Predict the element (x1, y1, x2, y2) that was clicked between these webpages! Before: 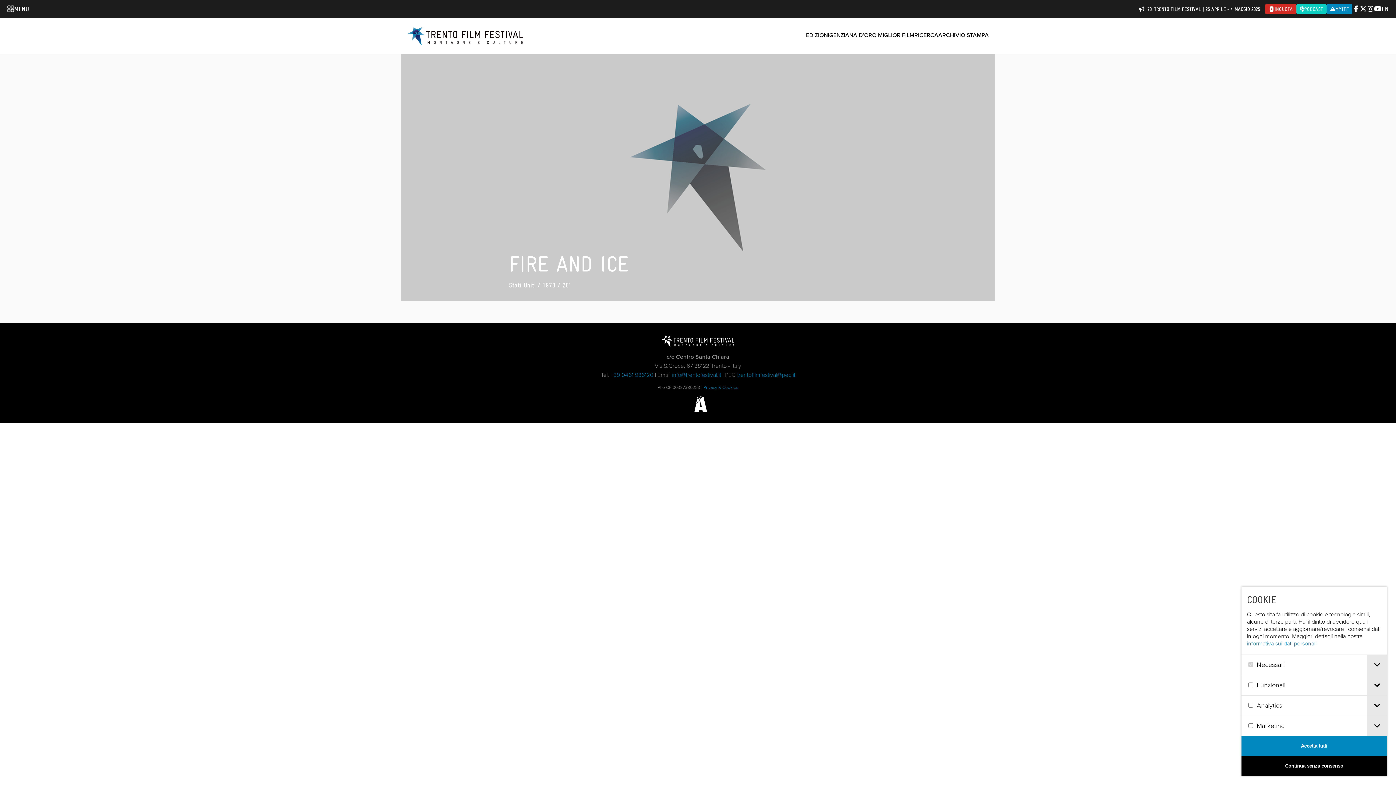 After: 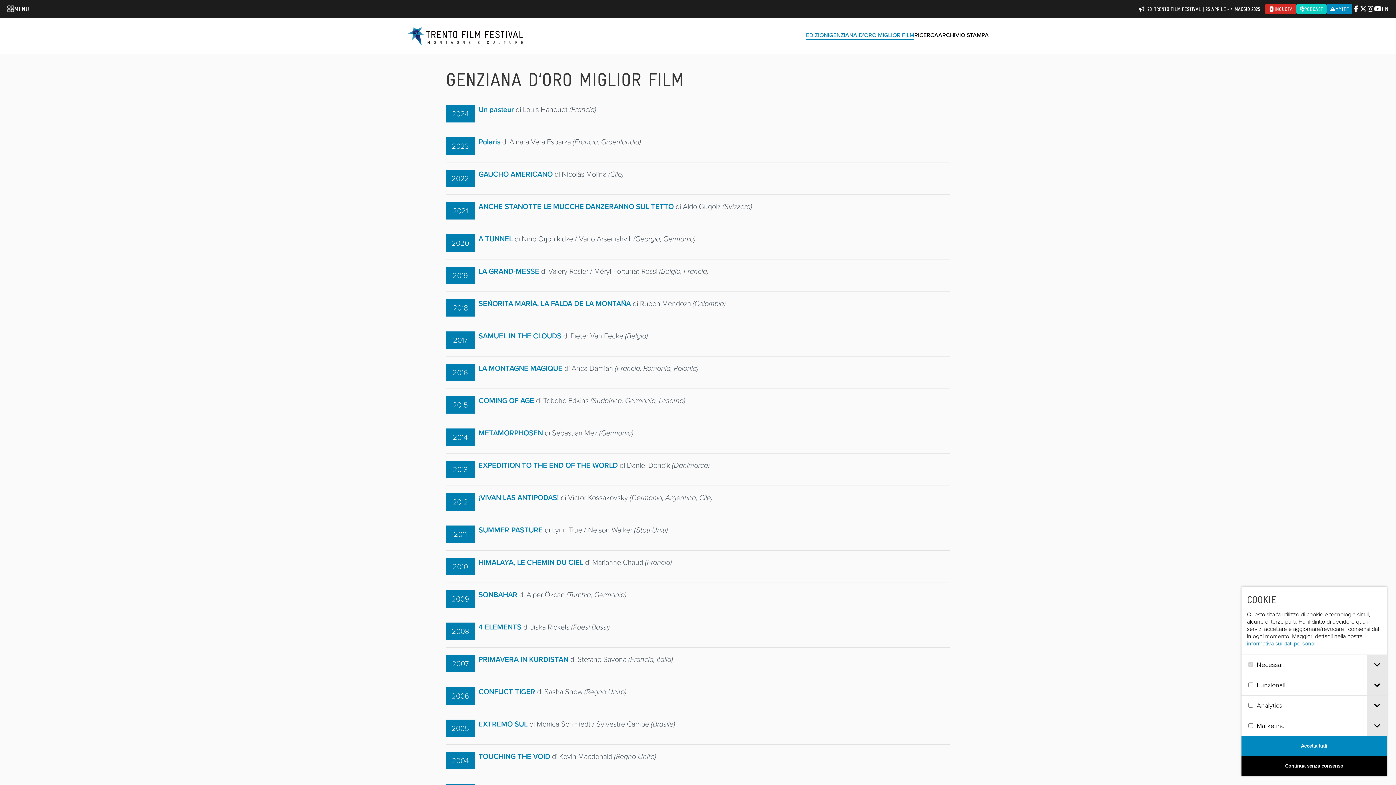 Action: label: GENZIANA D’ORO MIGLIOR FILM bbox: (829, 30, 914, 39)